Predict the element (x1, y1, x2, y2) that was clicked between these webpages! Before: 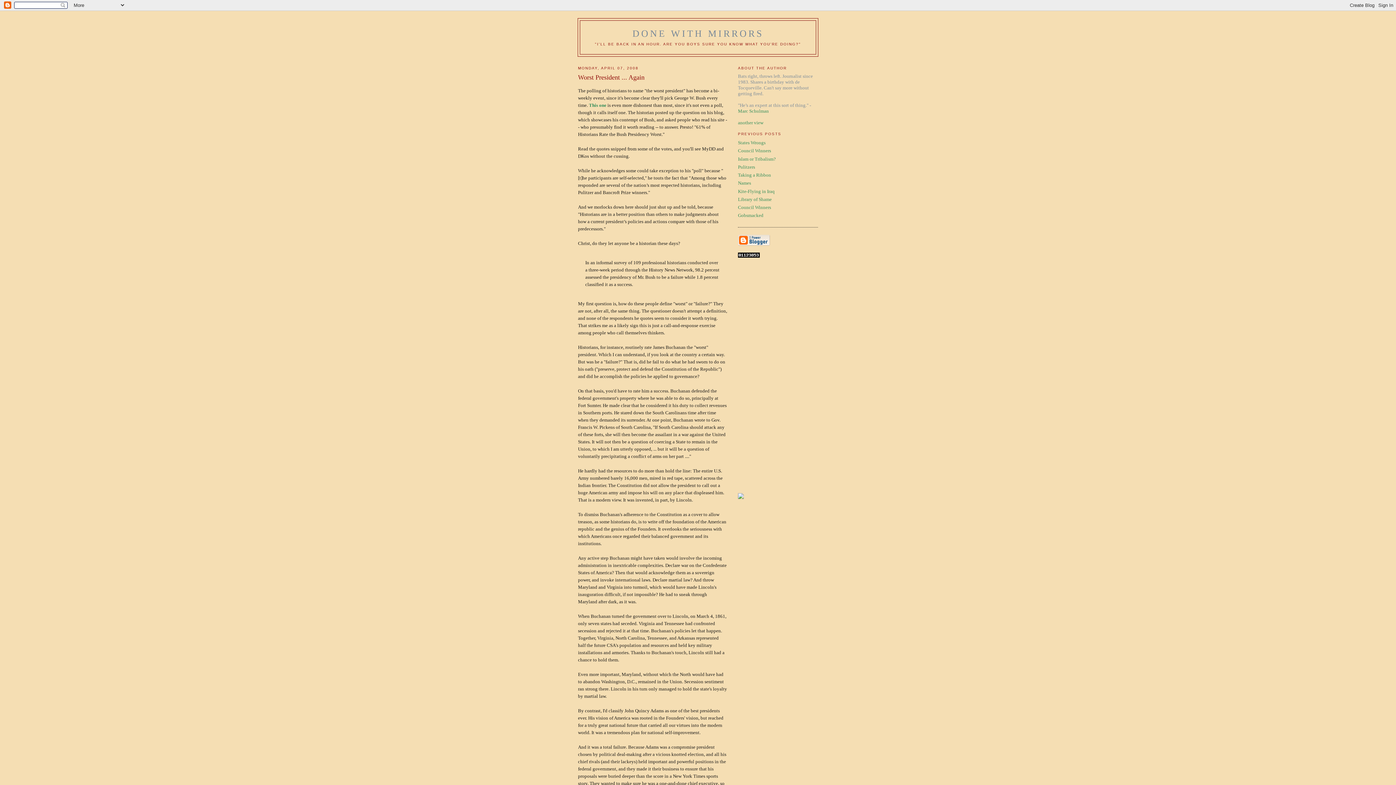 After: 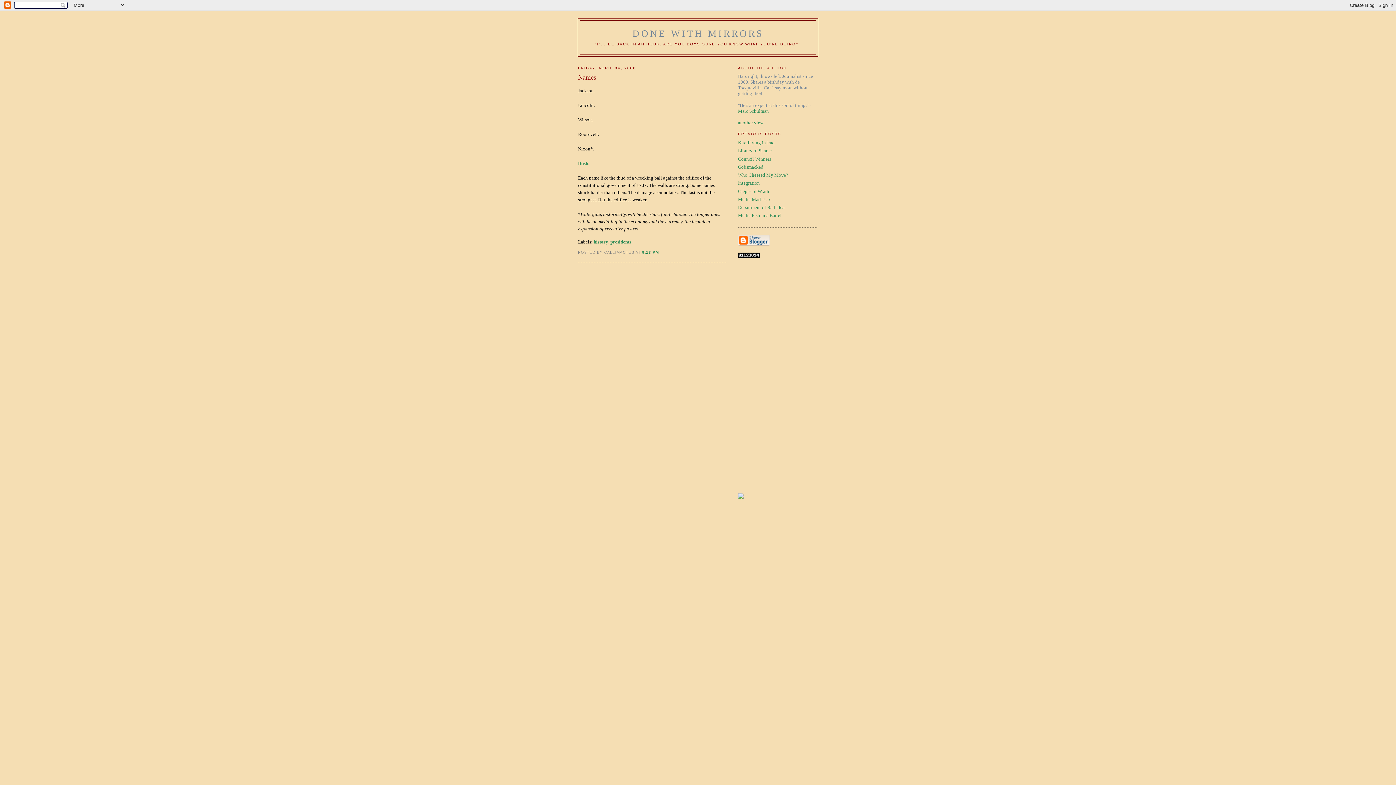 Action: bbox: (738, 180, 751, 185) label: Names